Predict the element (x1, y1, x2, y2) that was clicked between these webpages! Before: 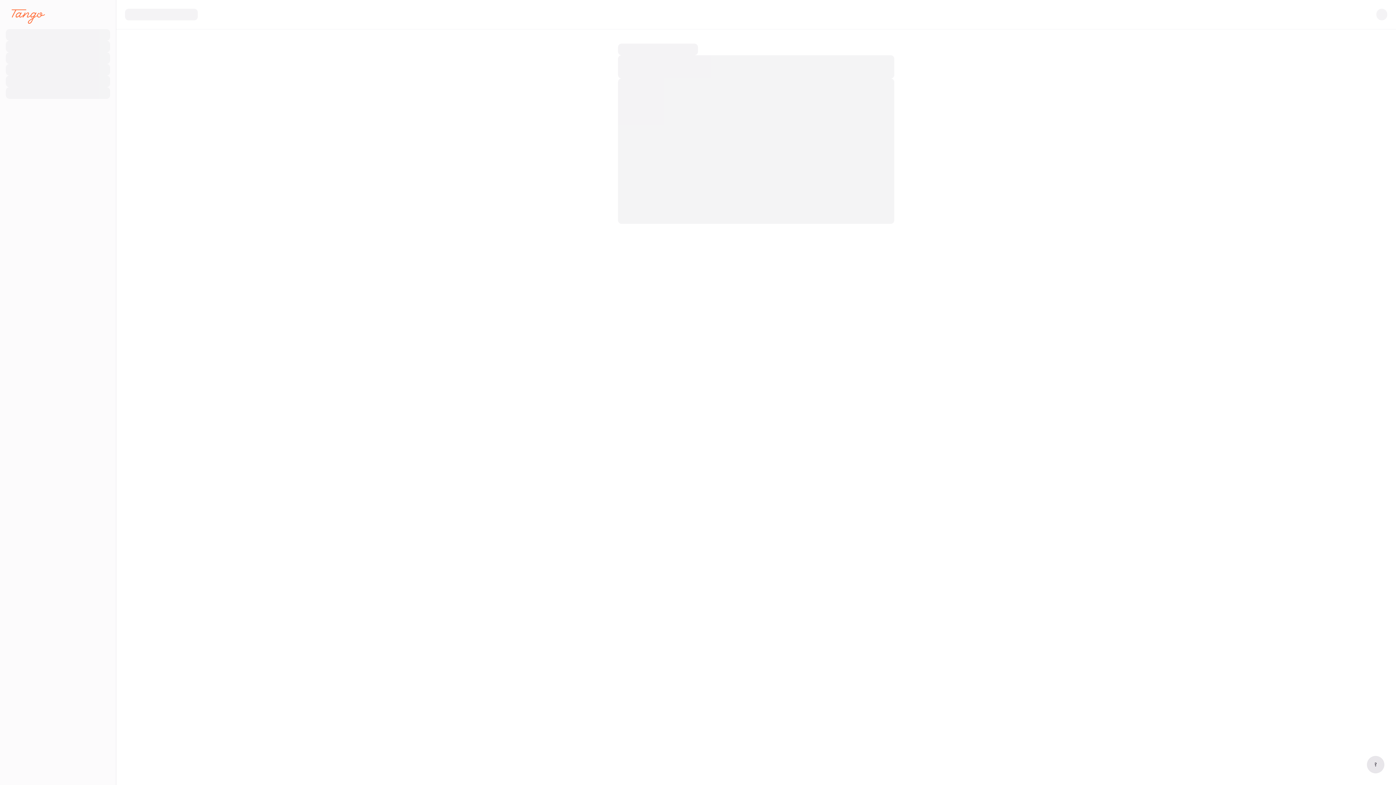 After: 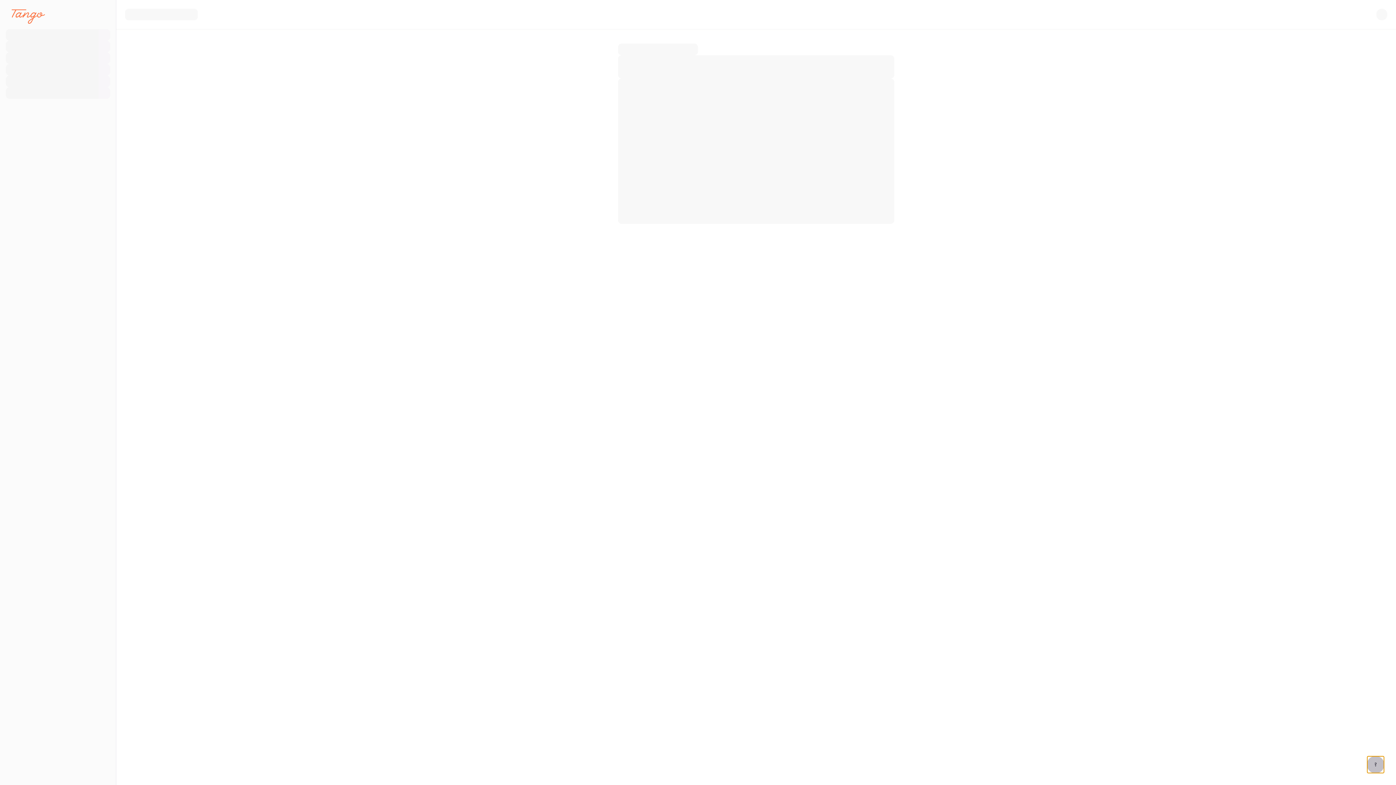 Action: label: Help bbox: (1367, 756, 1384, 773)